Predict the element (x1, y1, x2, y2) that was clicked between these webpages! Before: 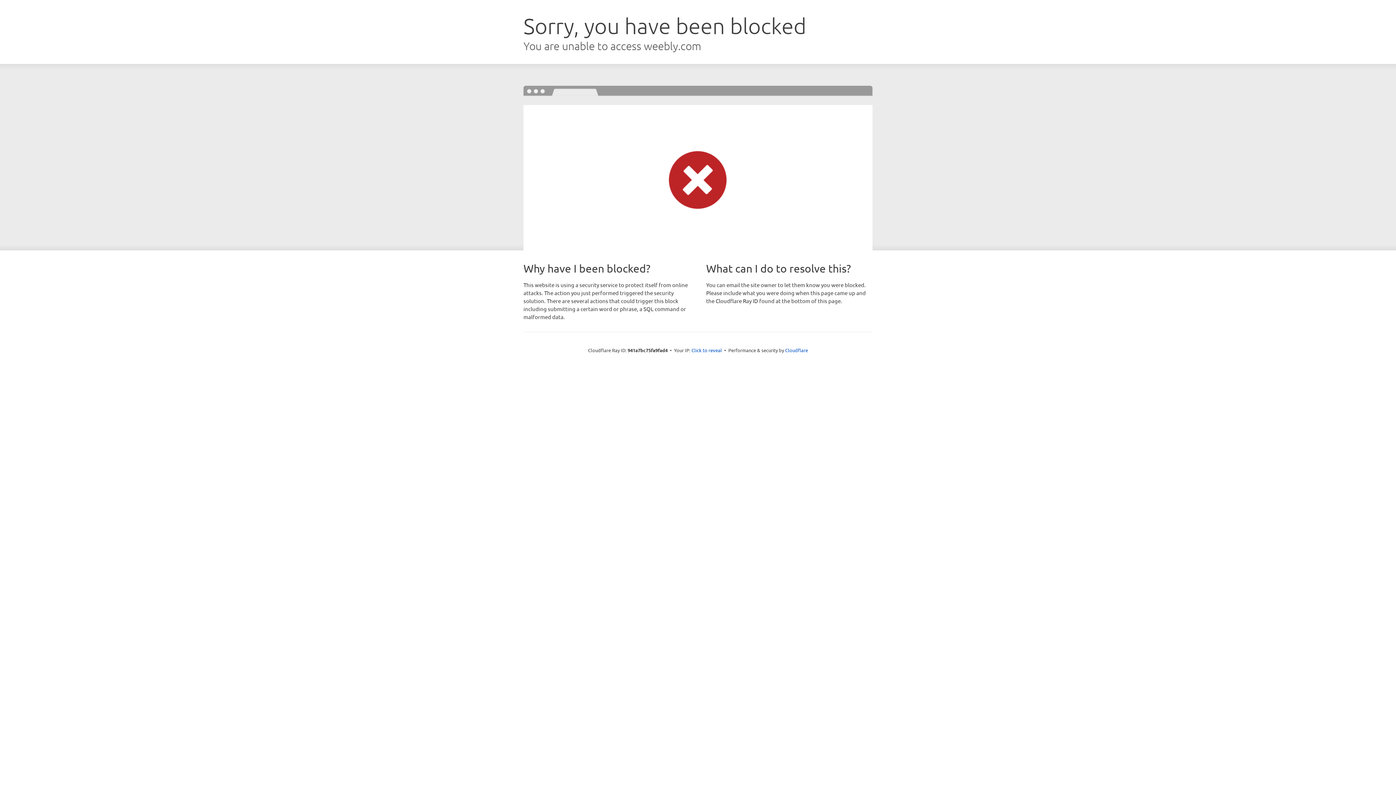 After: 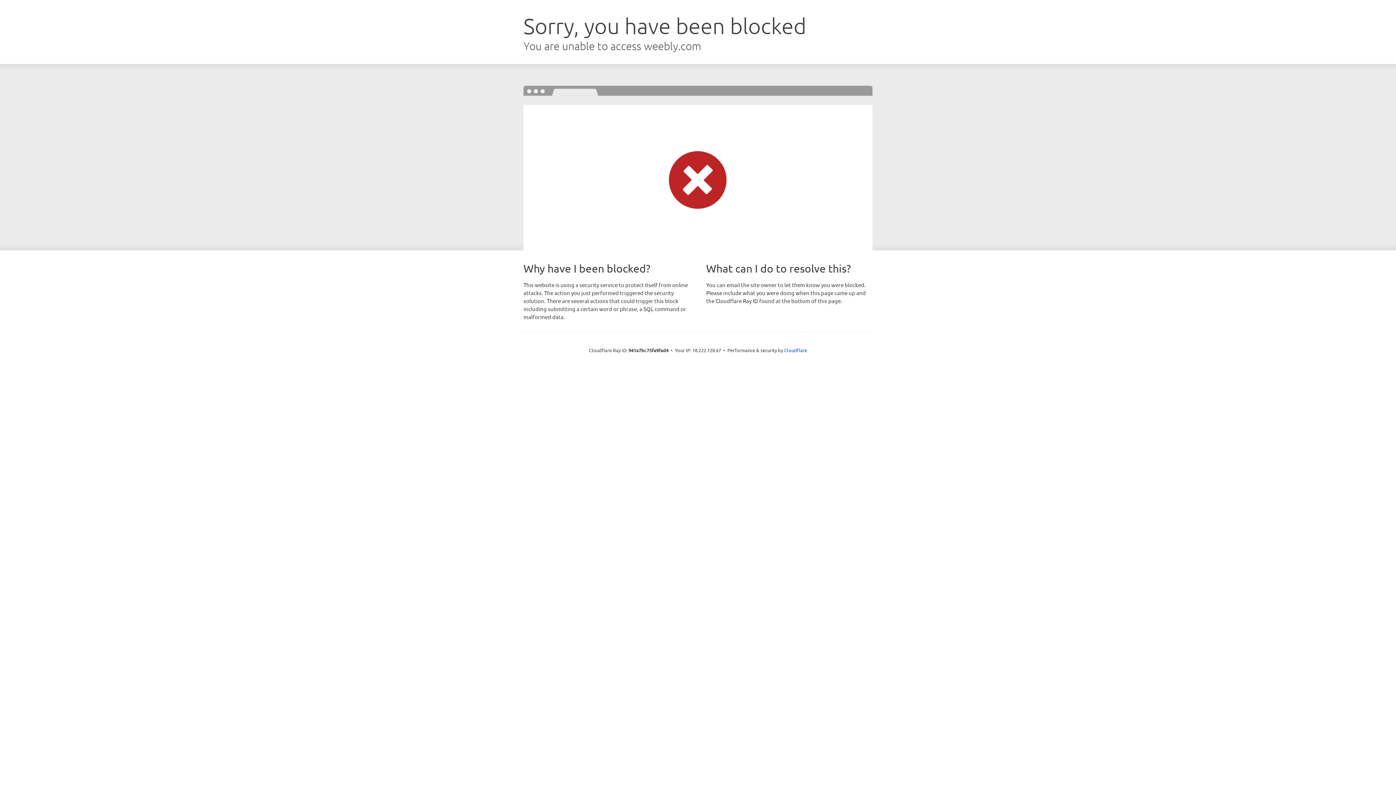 Action: label: Click to reveal bbox: (691, 346, 722, 353)